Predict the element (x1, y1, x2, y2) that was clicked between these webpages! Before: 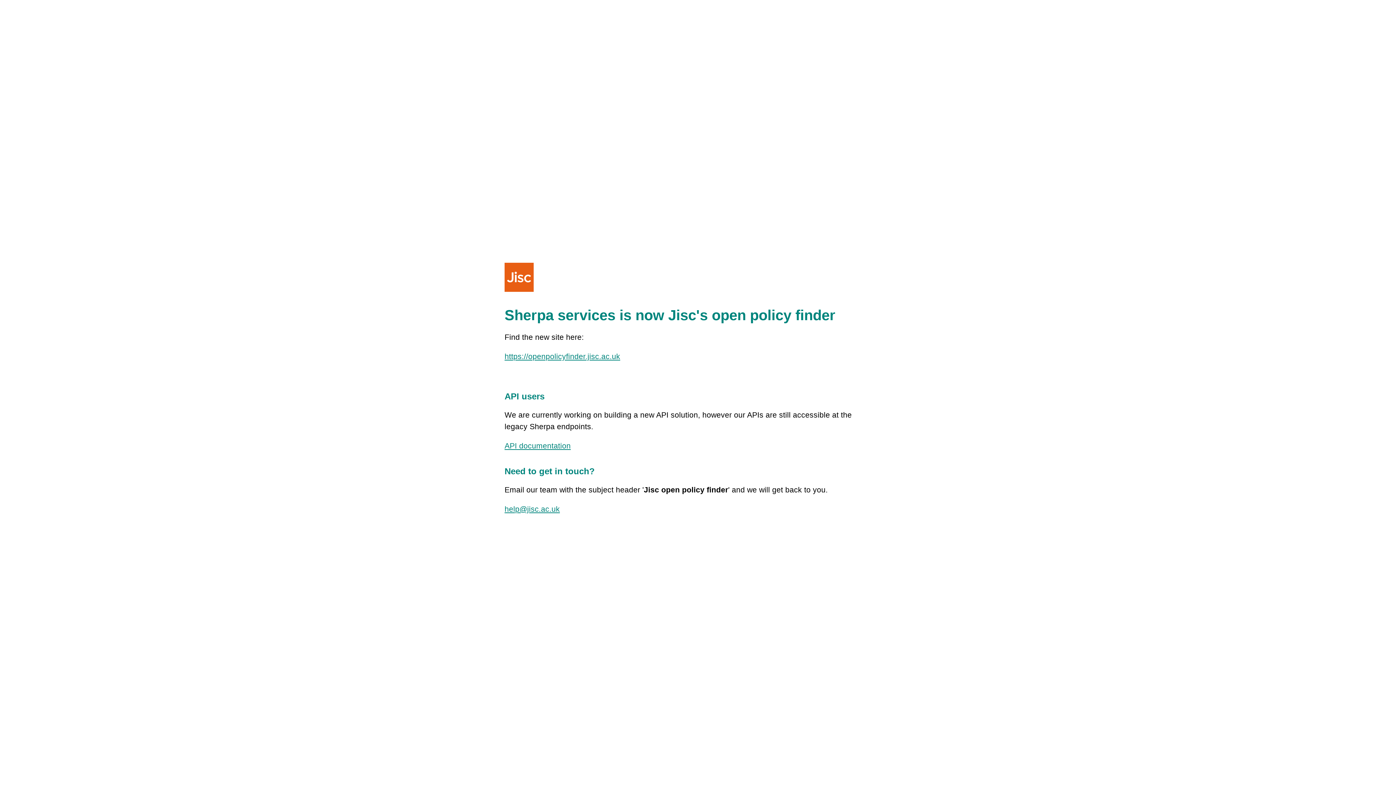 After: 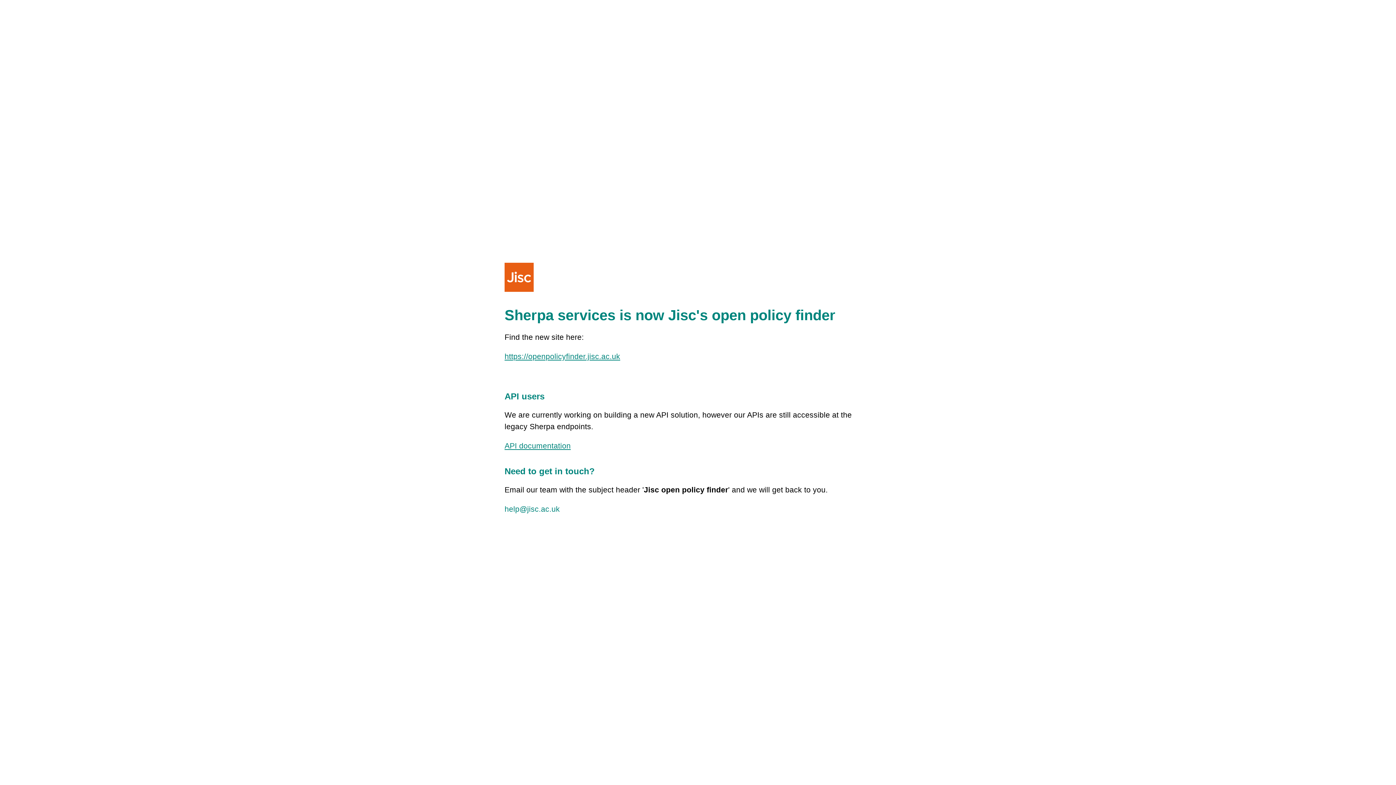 Action: label: help@jisc.ac.uk bbox: (504, 505, 560, 513)